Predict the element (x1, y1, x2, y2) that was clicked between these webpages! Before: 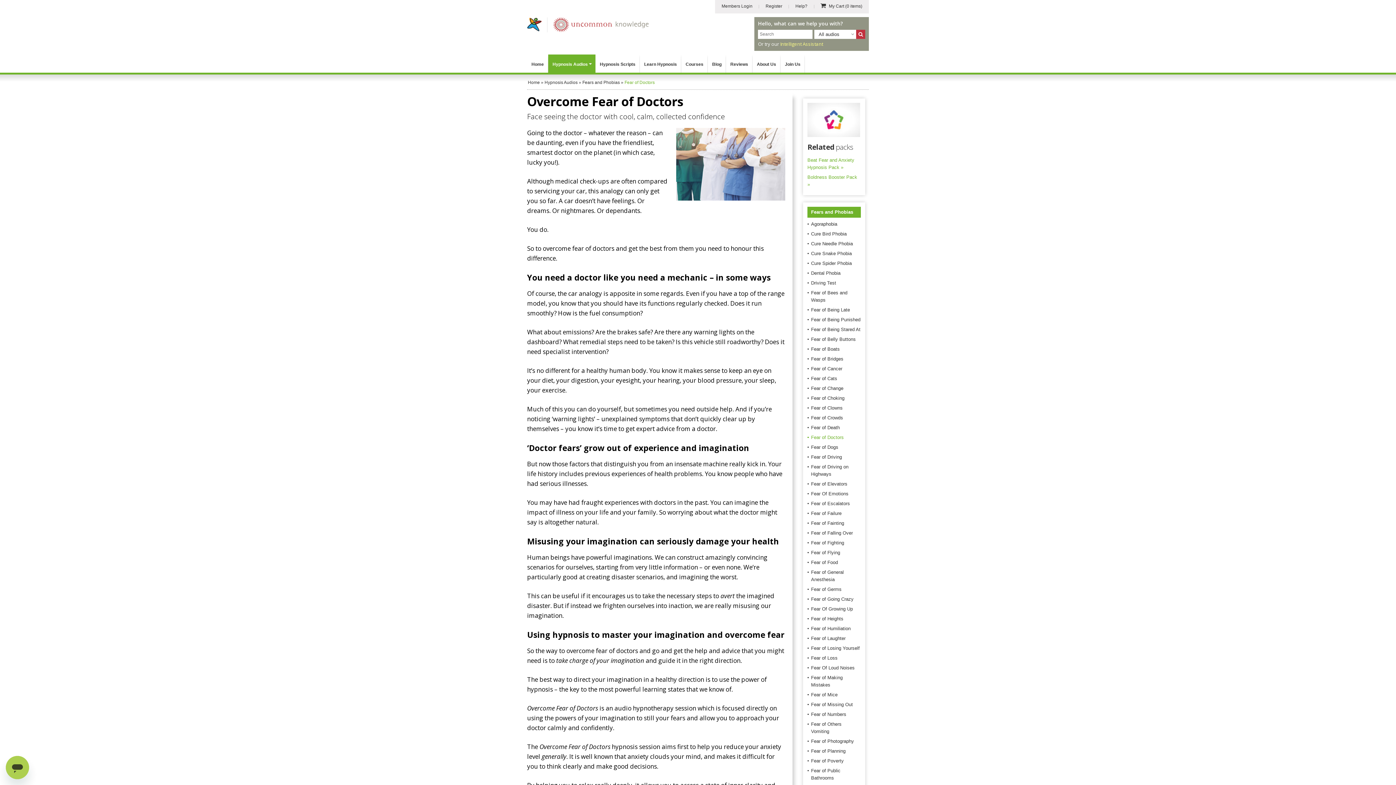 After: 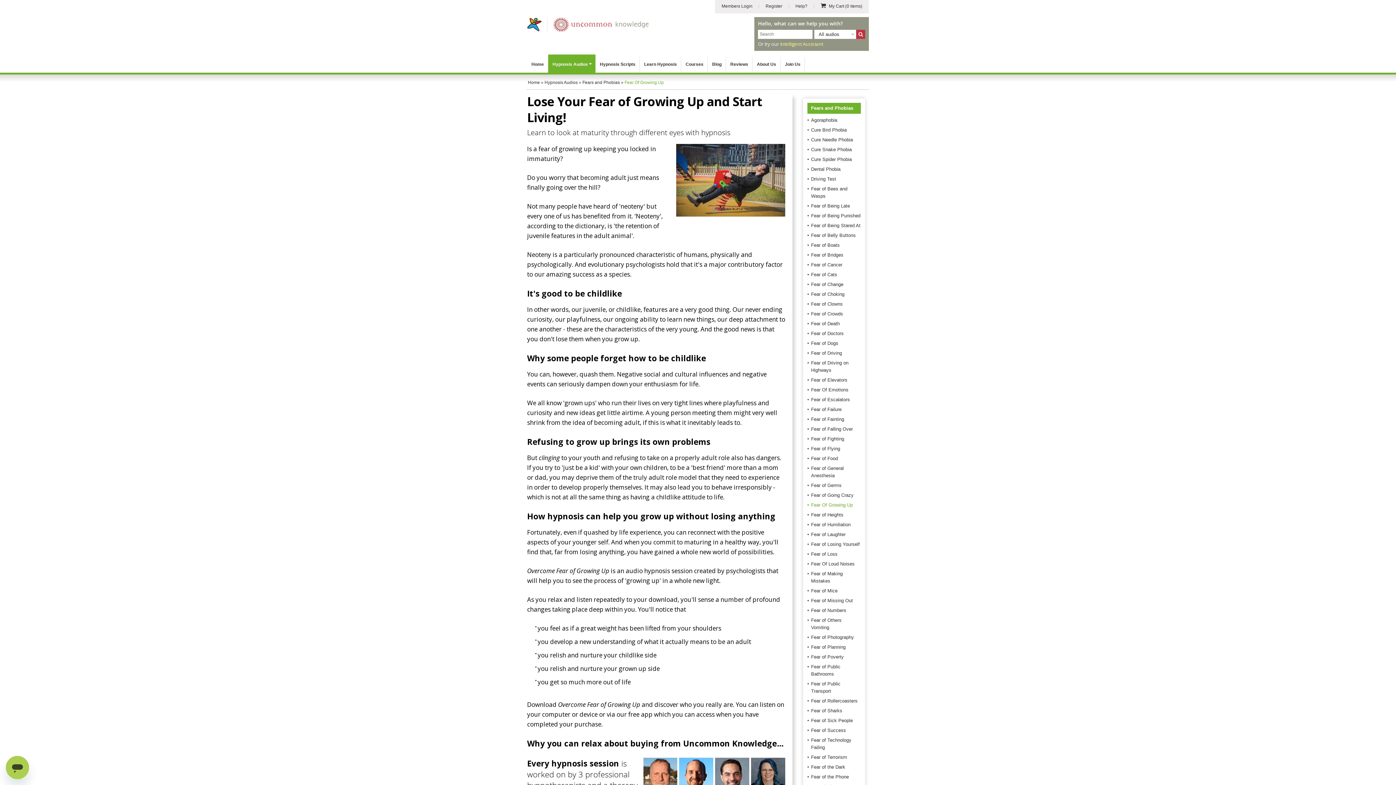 Action: label: Fear Of Growing Up bbox: (811, 606, 853, 612)